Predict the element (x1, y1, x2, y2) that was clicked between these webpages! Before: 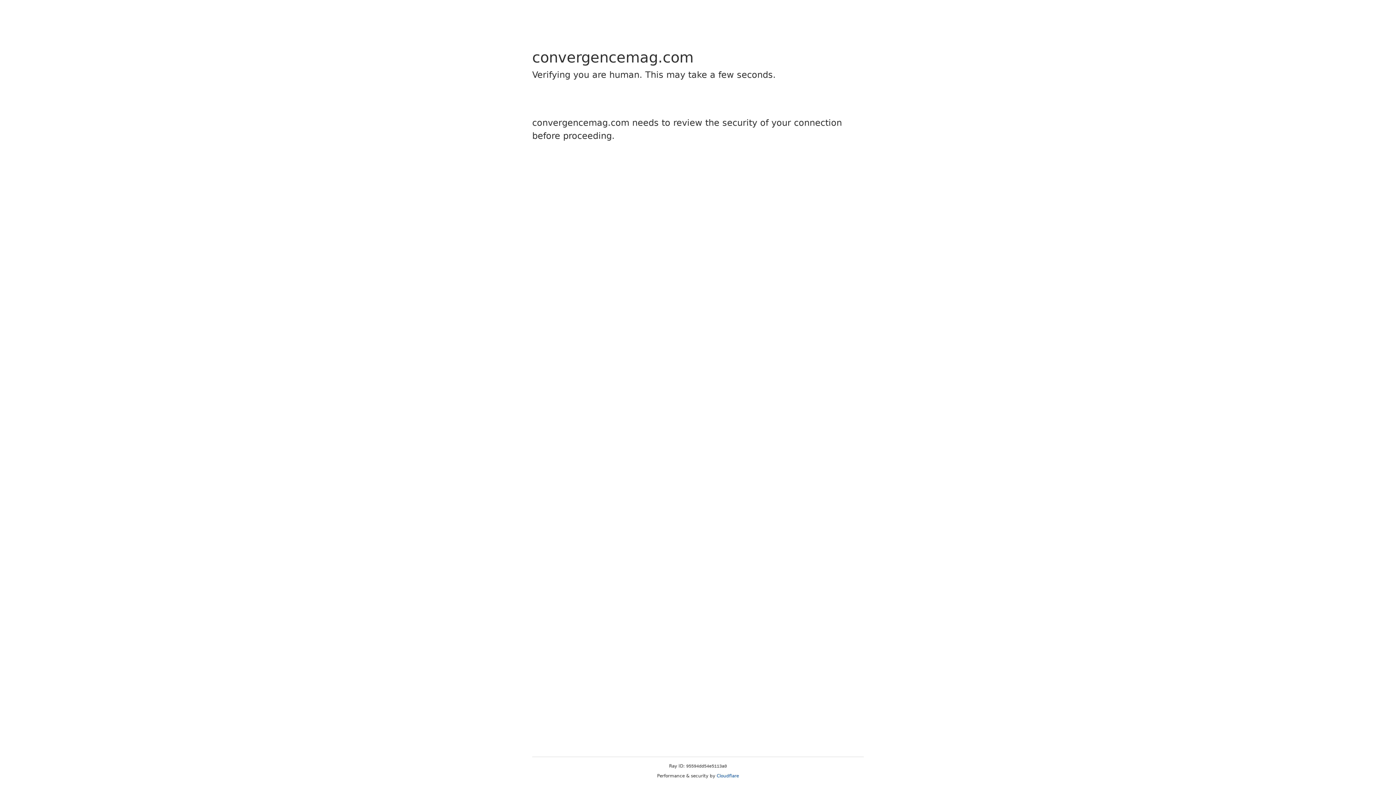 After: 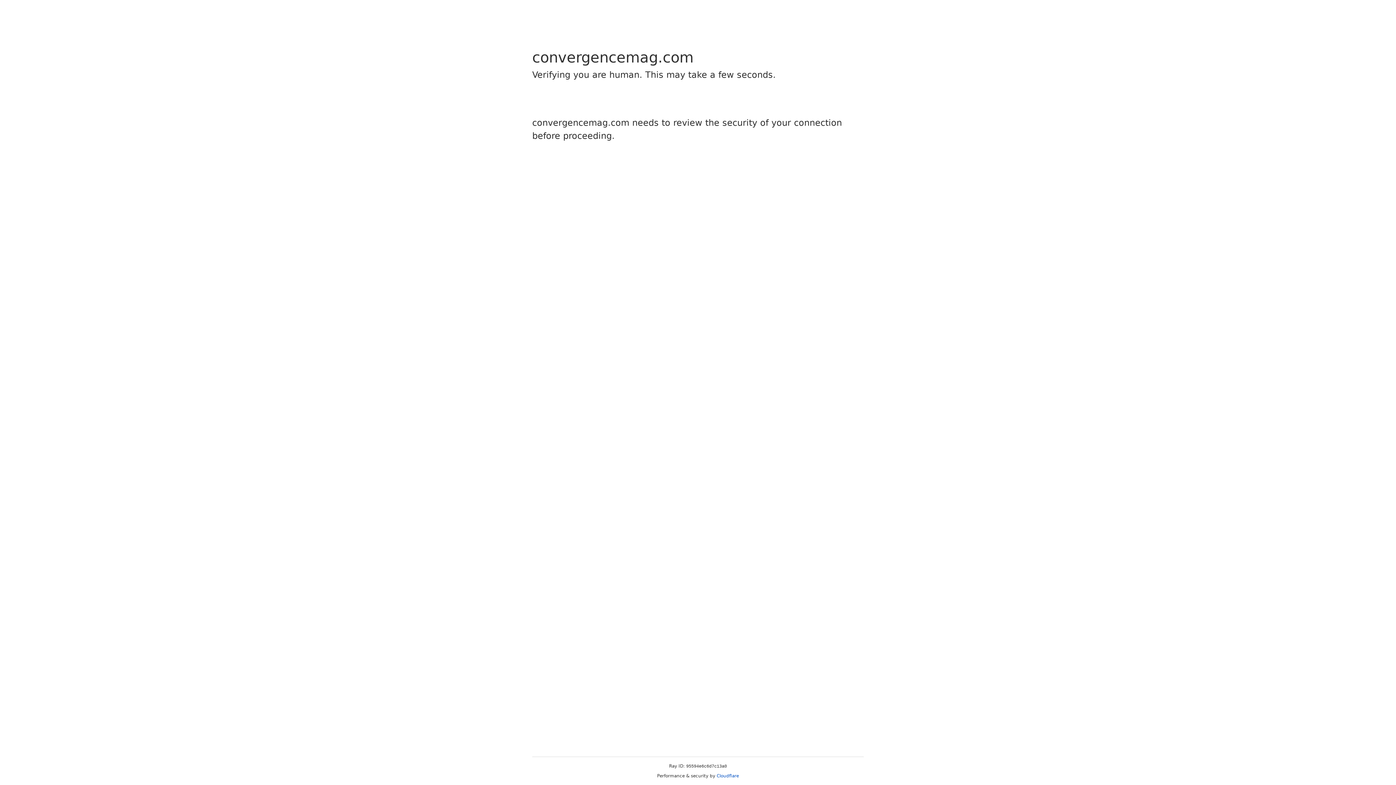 Action: label: Cloudflare bbox: (716, 773, 739, 778)